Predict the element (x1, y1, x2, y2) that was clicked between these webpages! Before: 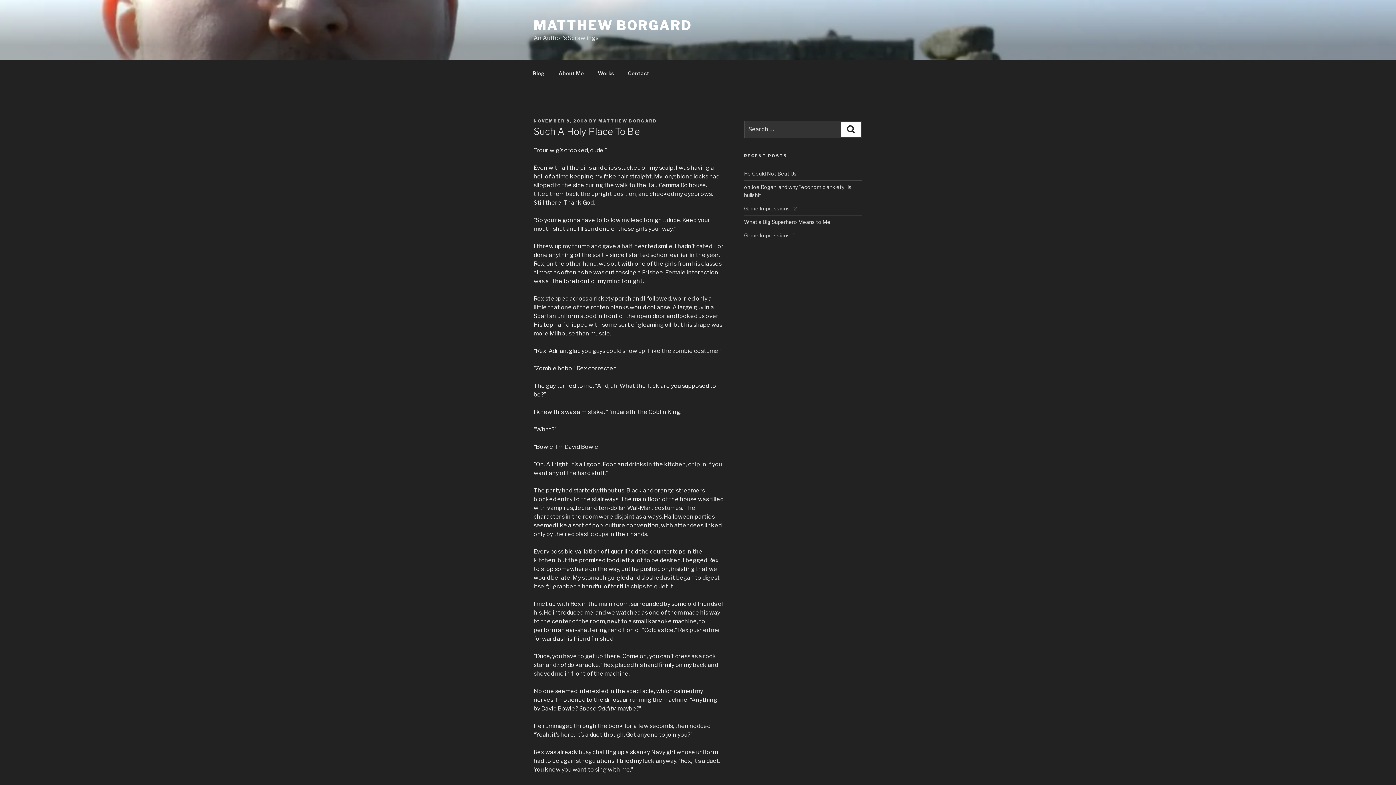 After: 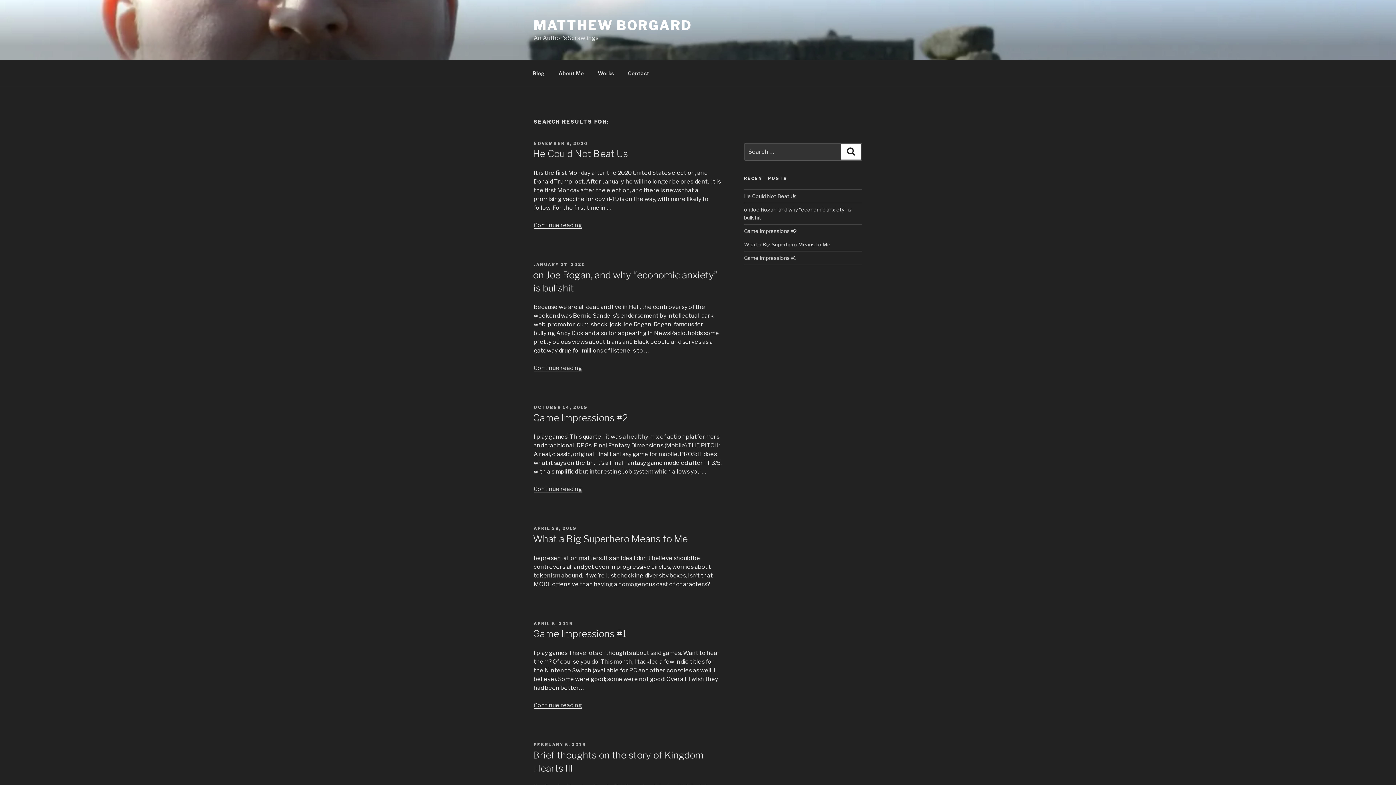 Action: label: Search bbox: (841, 121, 861, 137)